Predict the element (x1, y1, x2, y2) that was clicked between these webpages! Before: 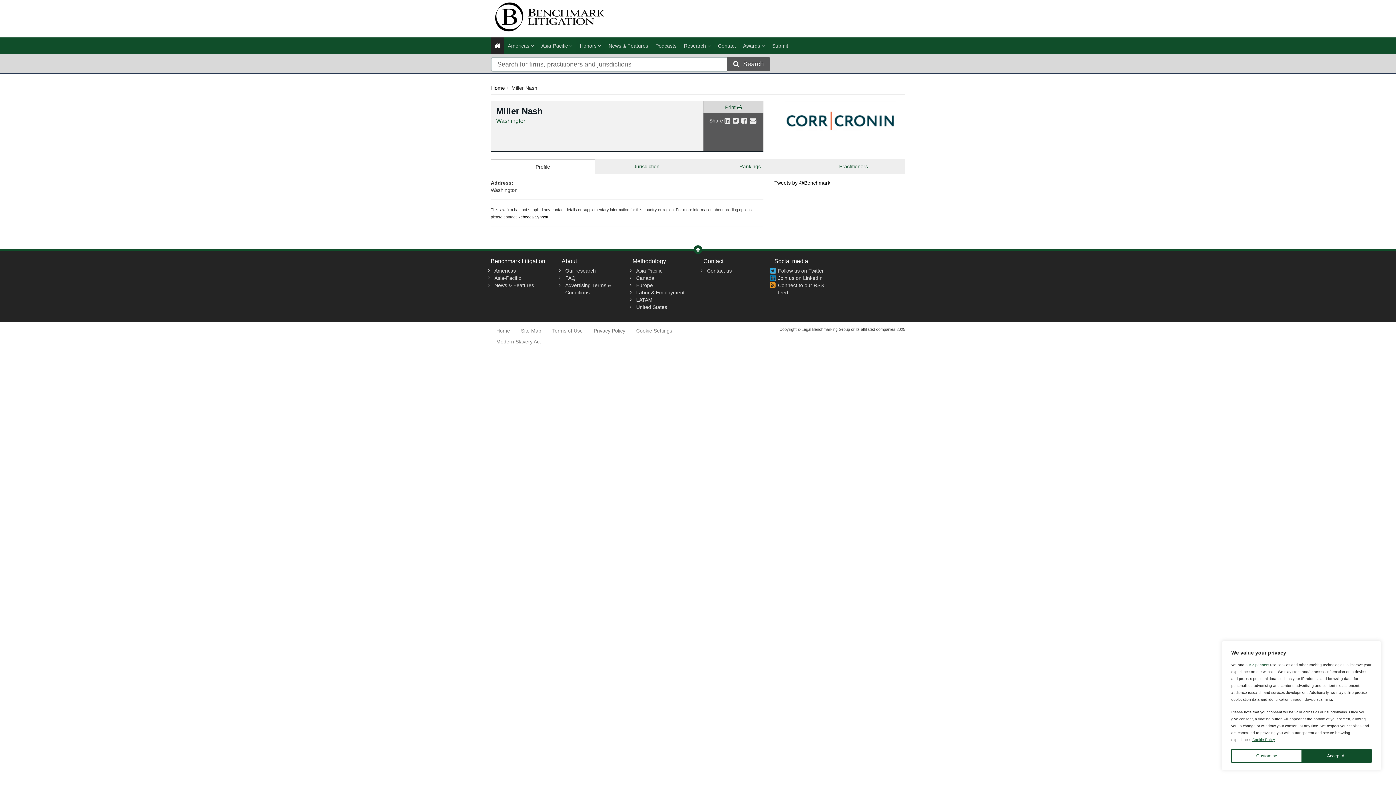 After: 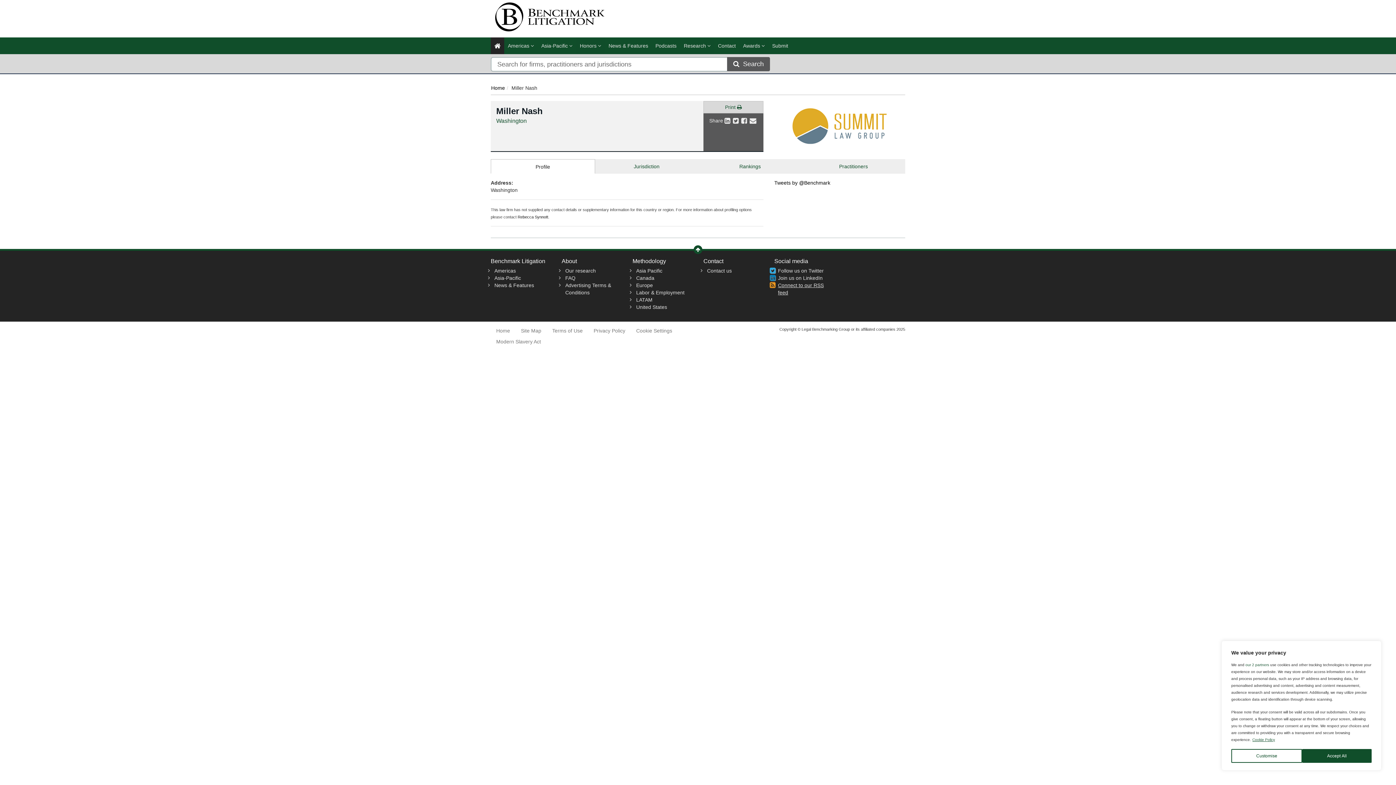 Action: label: Connect to our RSS feed bbox: (778, 281, 834, 296)